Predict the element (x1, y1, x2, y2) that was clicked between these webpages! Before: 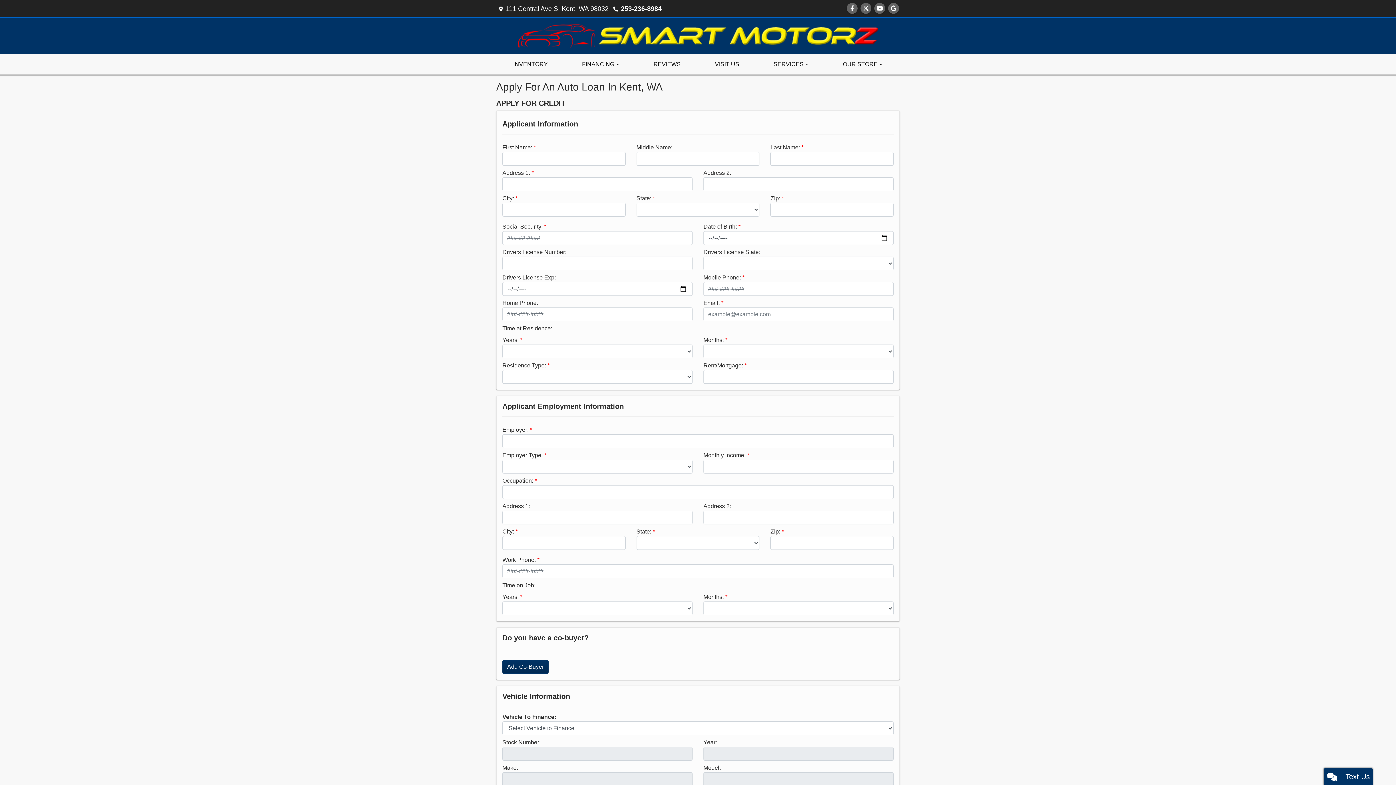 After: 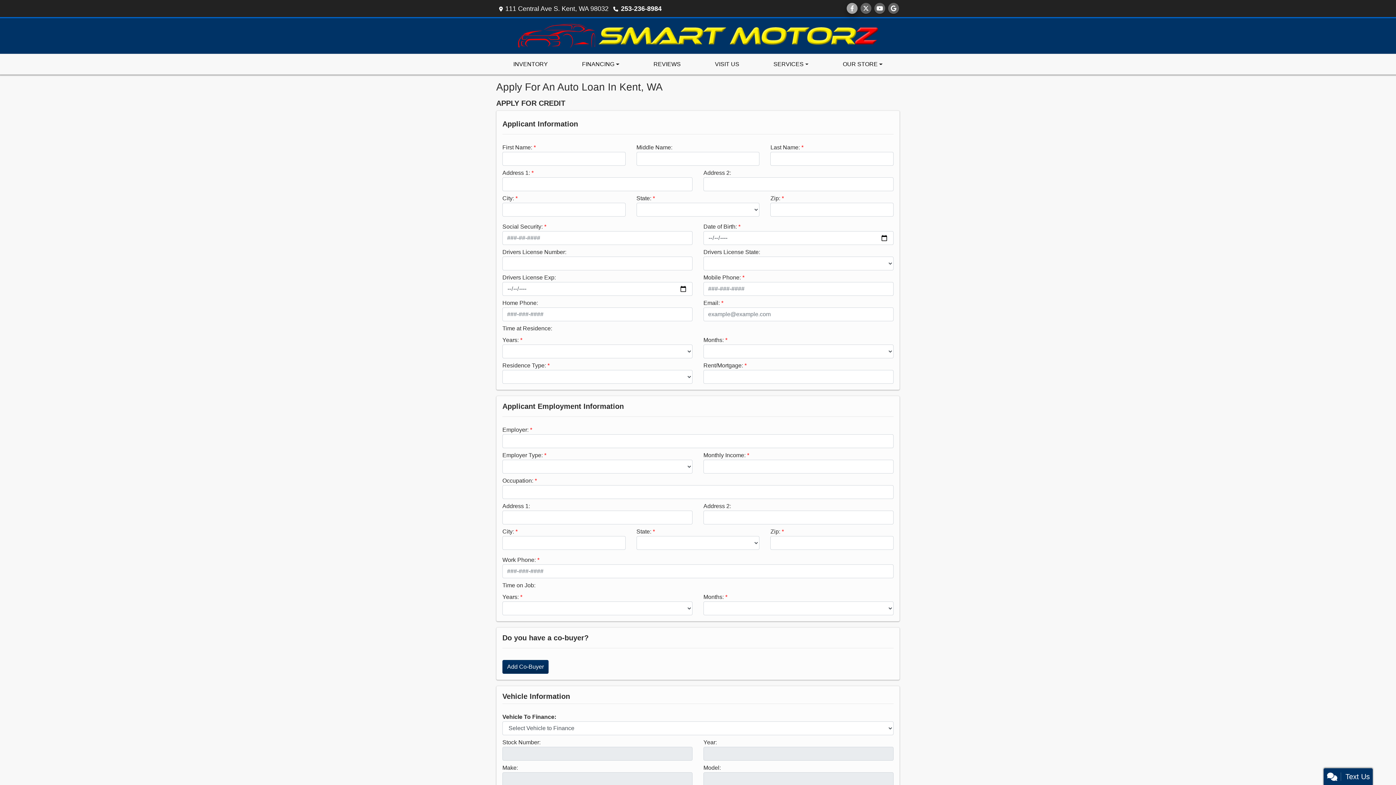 Action: label: Follow Us on Facebook bbox: (846, 2, 857, 14)